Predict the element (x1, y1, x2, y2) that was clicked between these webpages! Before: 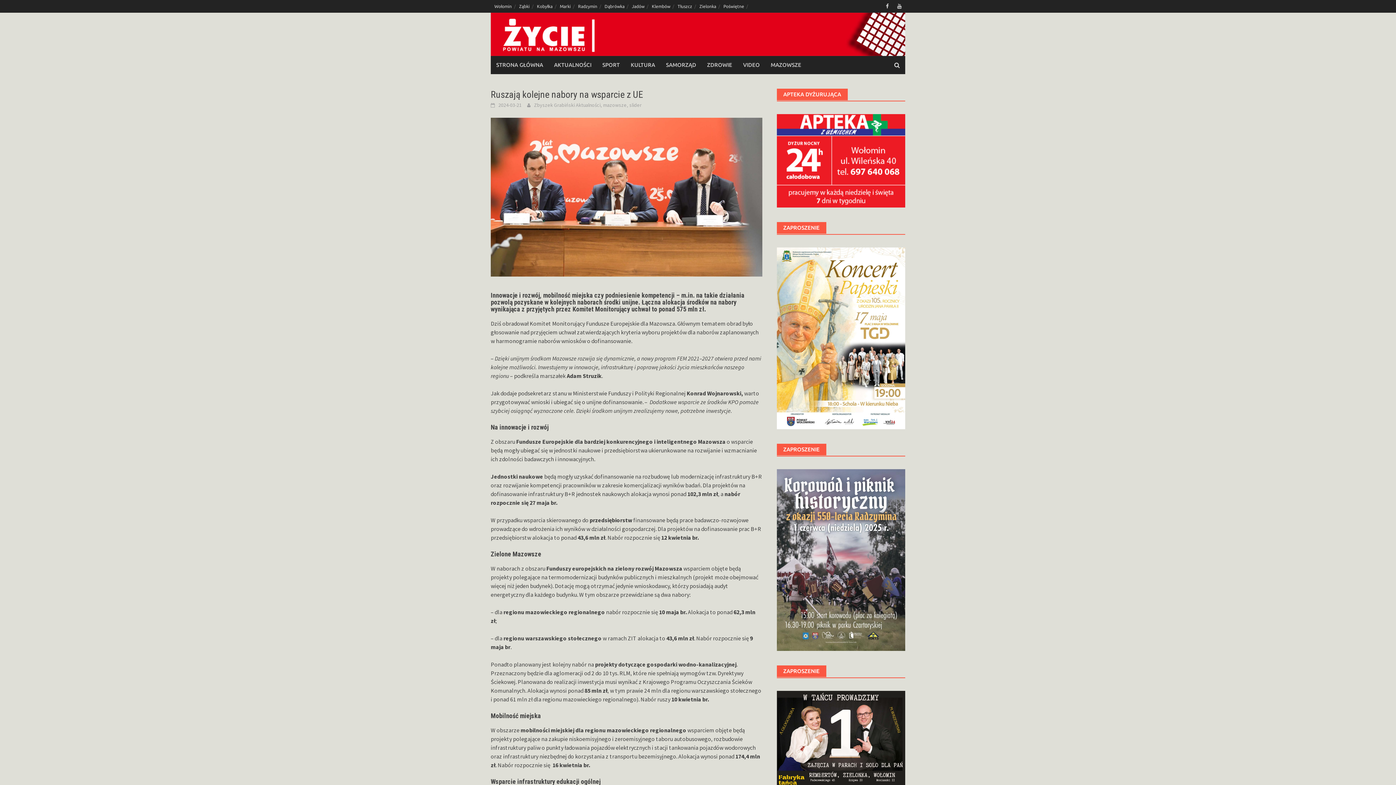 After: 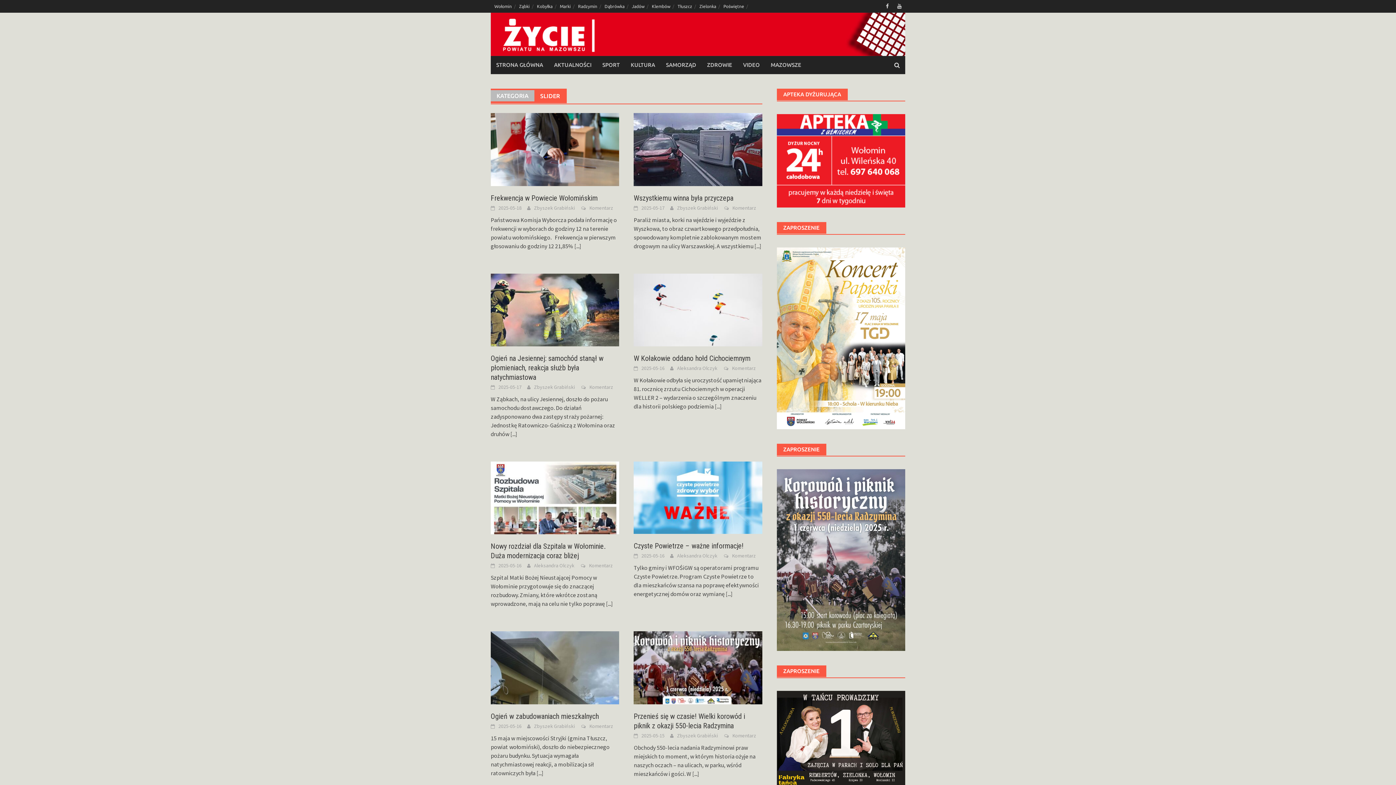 Action: label: slider bbox: (629, 101, 641, 108)